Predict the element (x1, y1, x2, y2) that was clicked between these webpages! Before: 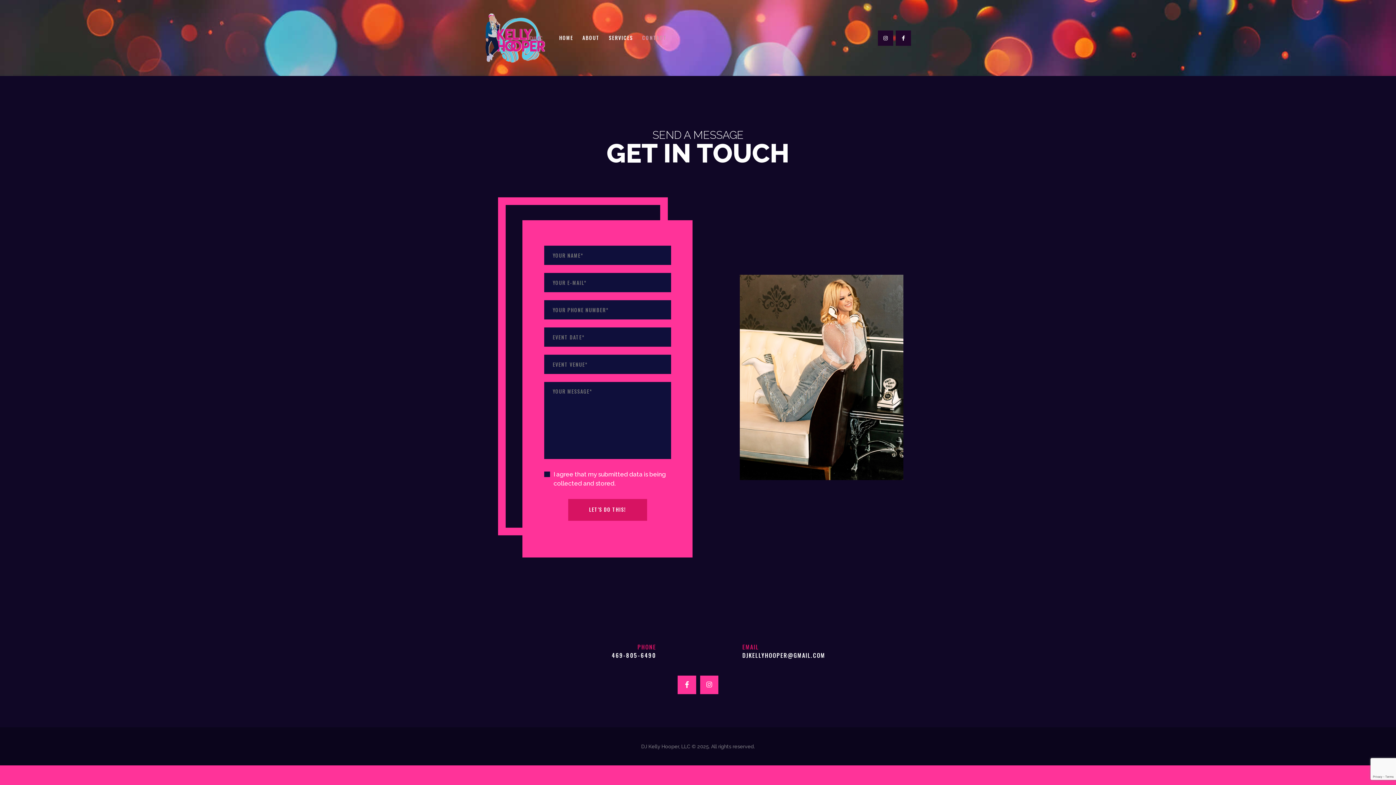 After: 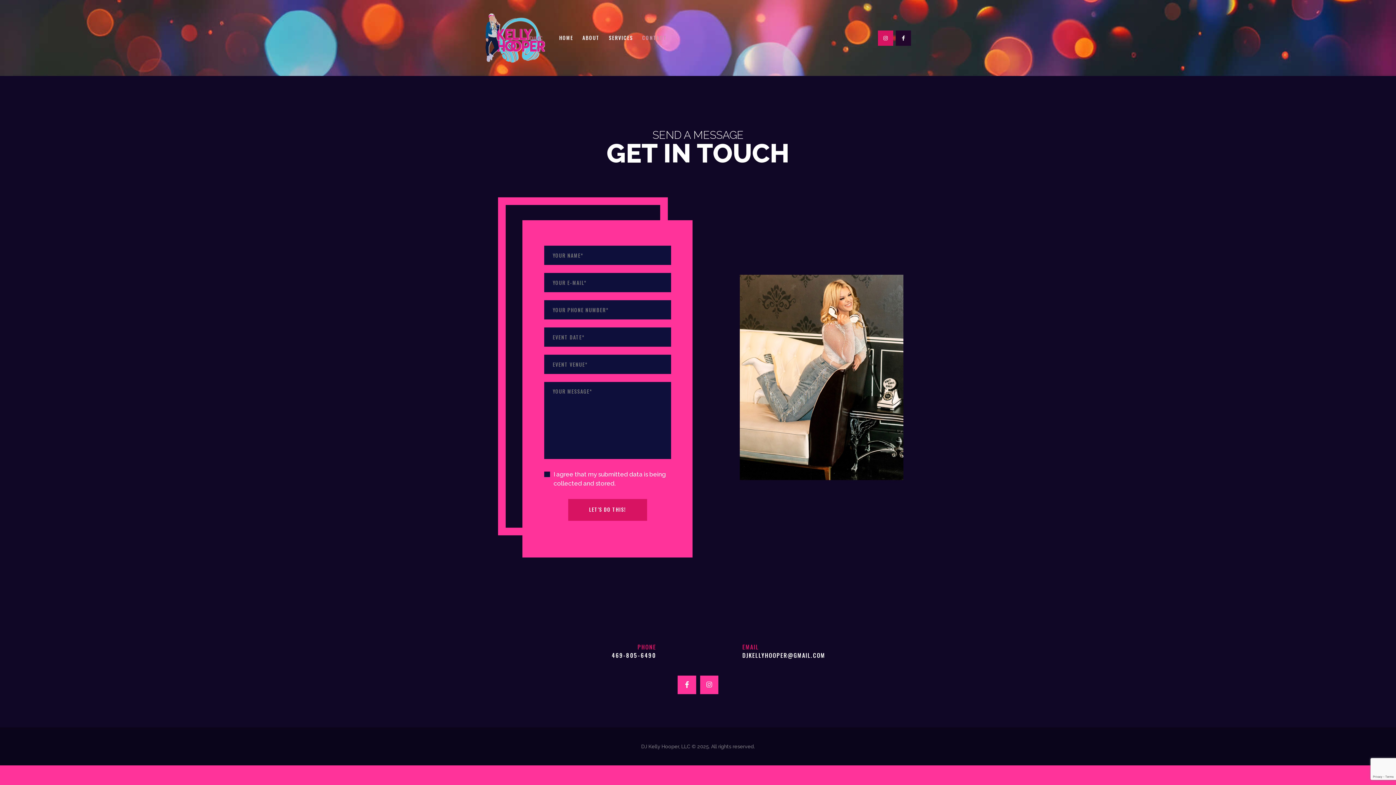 Action: bbox: (878, 30, 893, 45)